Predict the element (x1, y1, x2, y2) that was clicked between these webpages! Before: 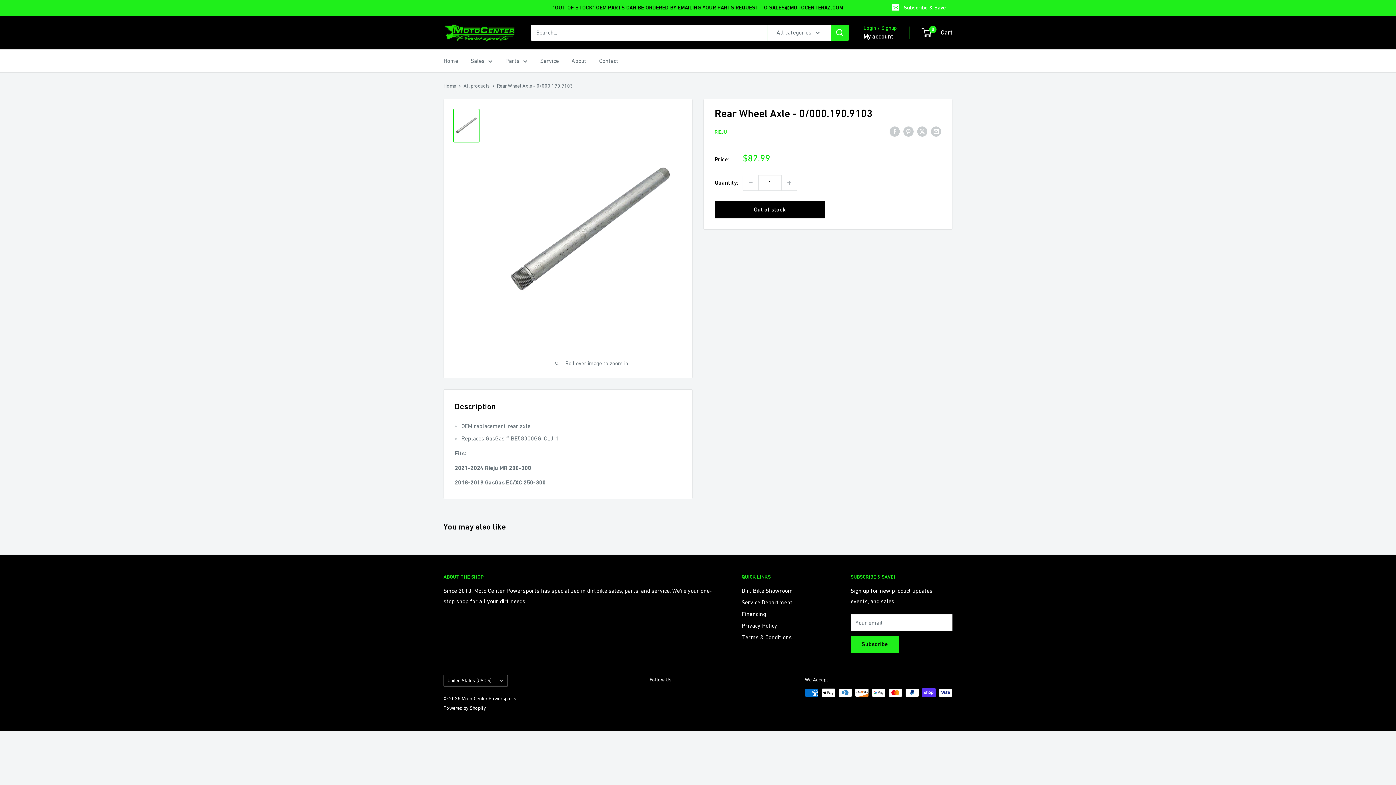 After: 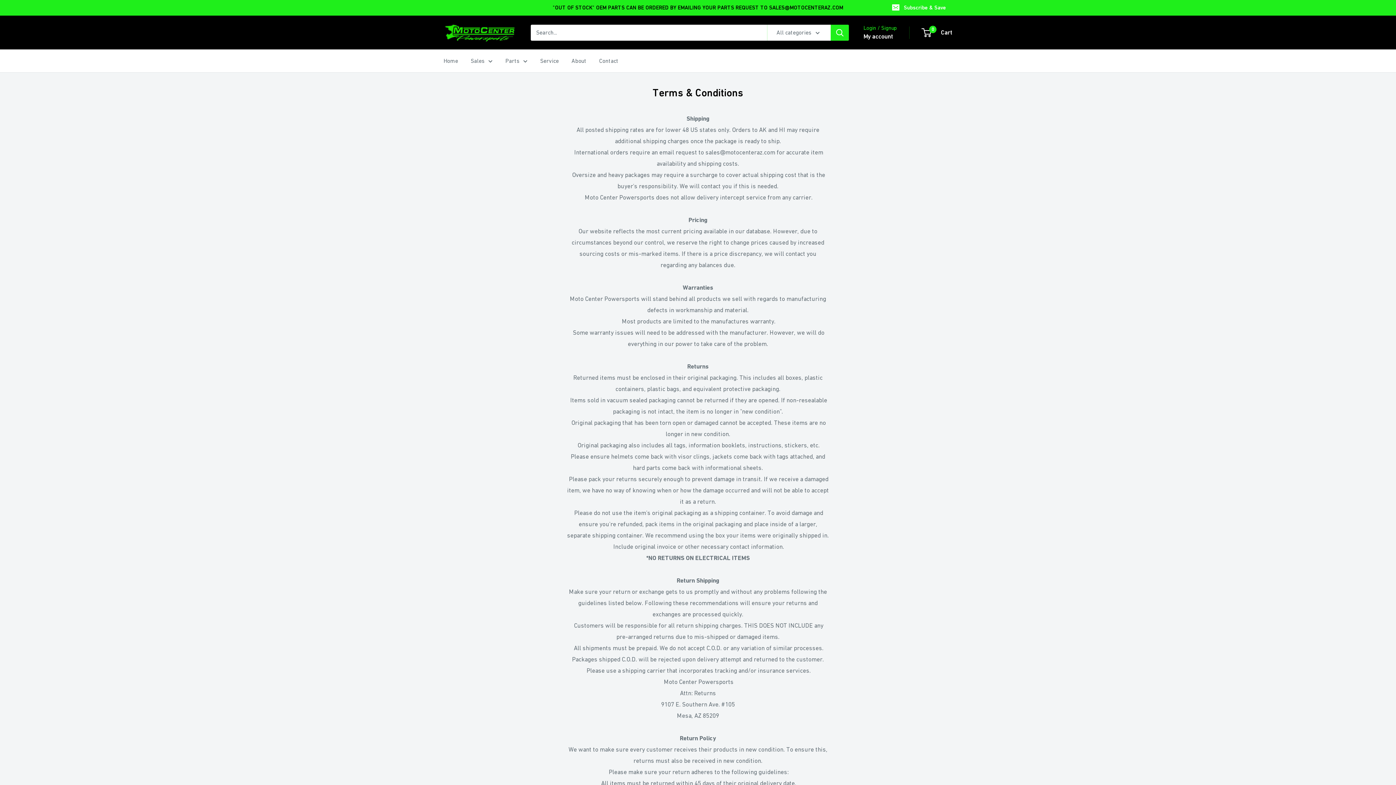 Action: bbox: (741, 631, 825, 643) label: Terms & Conditions